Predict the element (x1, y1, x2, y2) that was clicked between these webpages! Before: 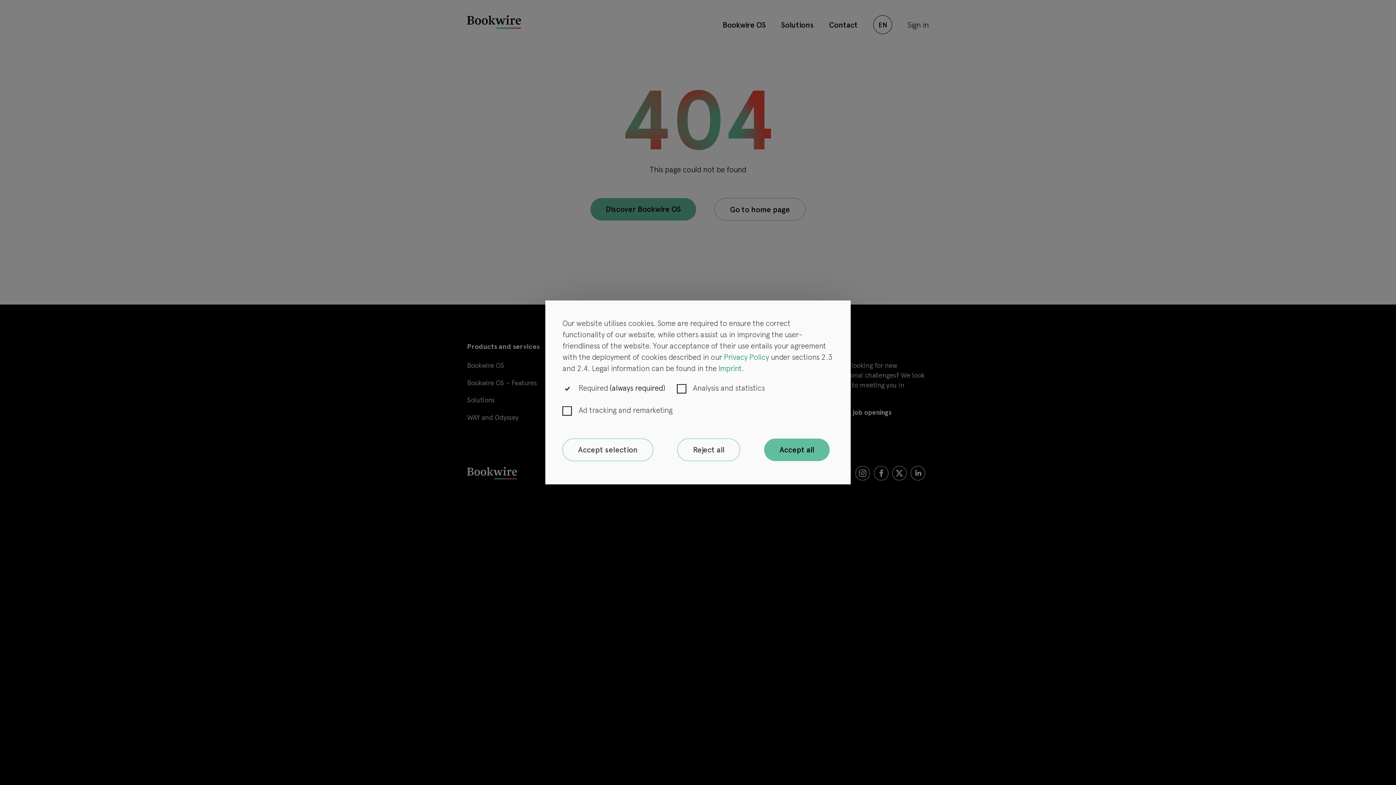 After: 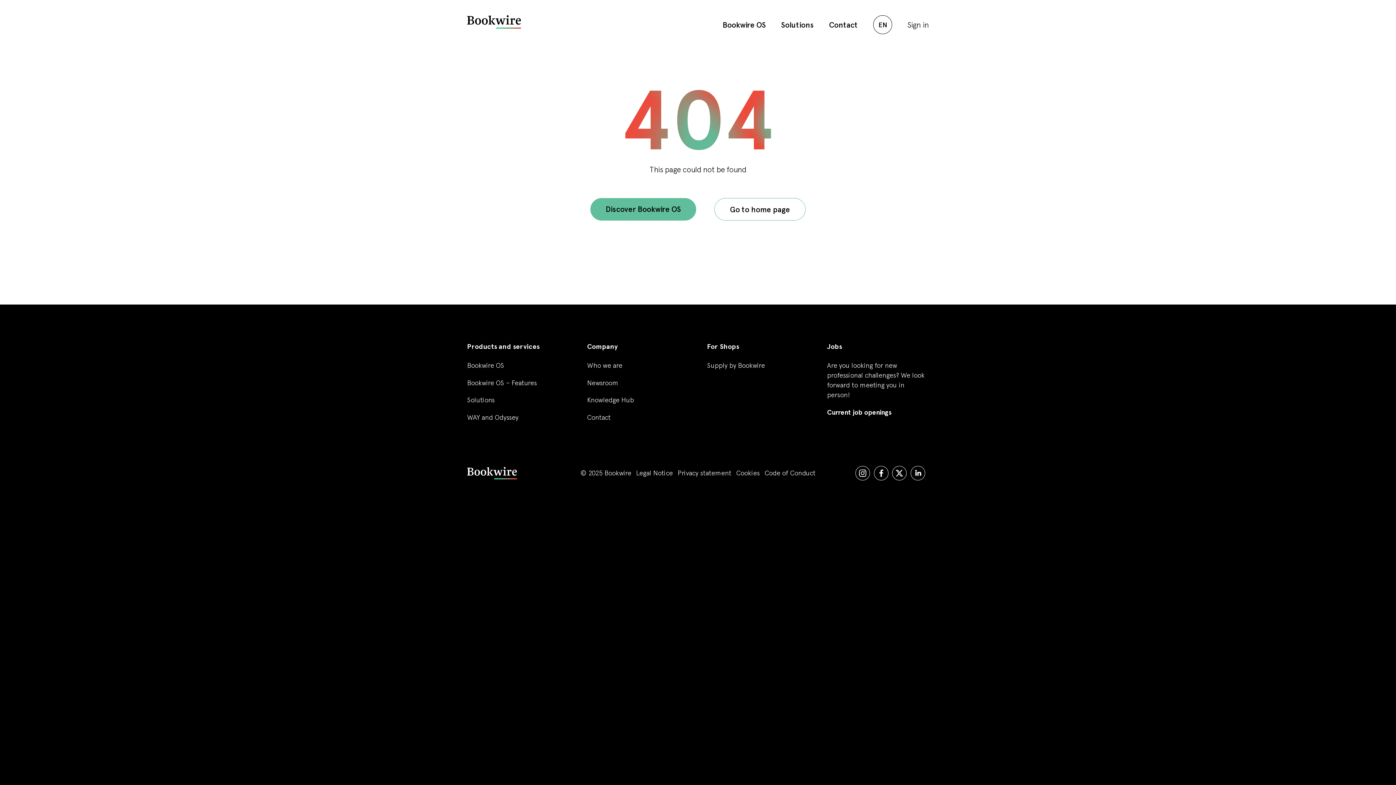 Action: label: Accept selection bbox: (562, 438, 653, 461)